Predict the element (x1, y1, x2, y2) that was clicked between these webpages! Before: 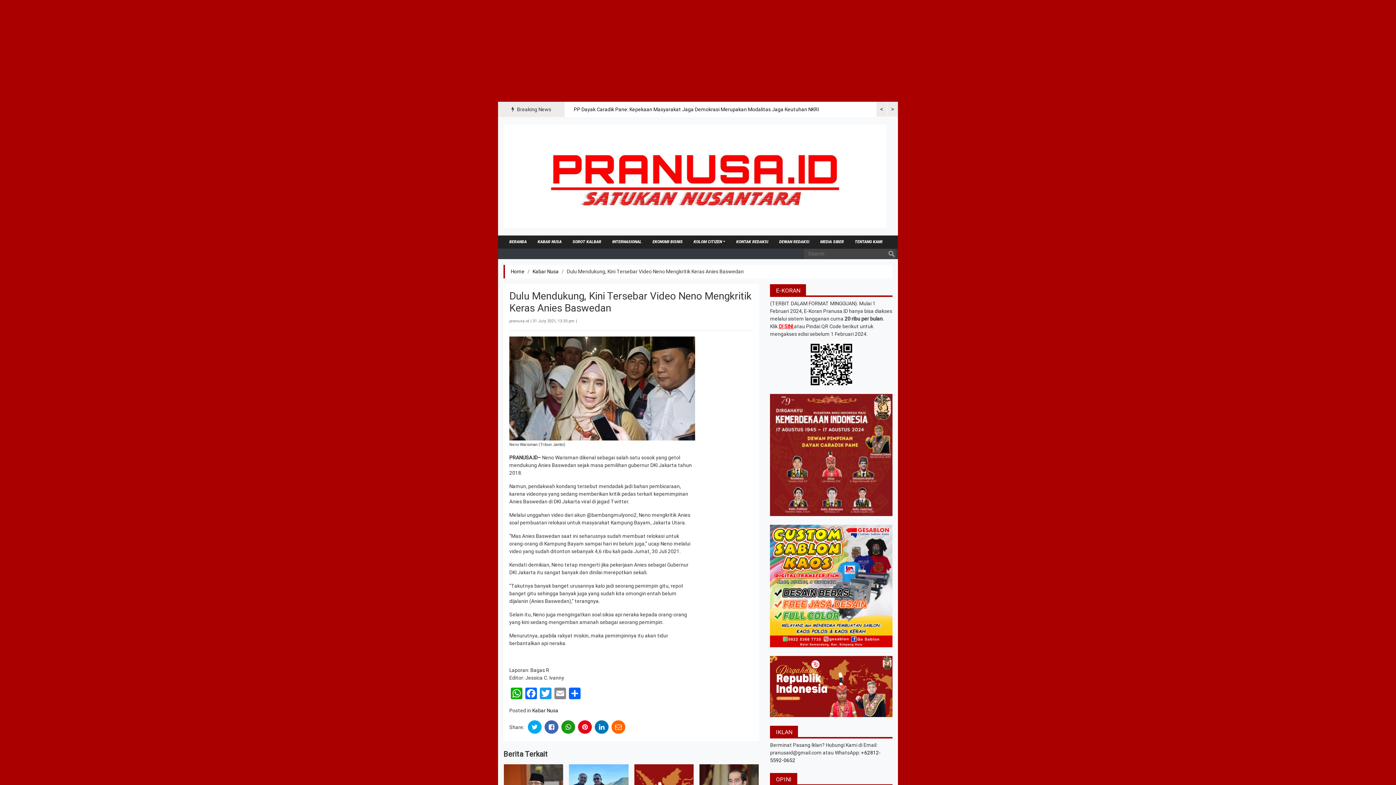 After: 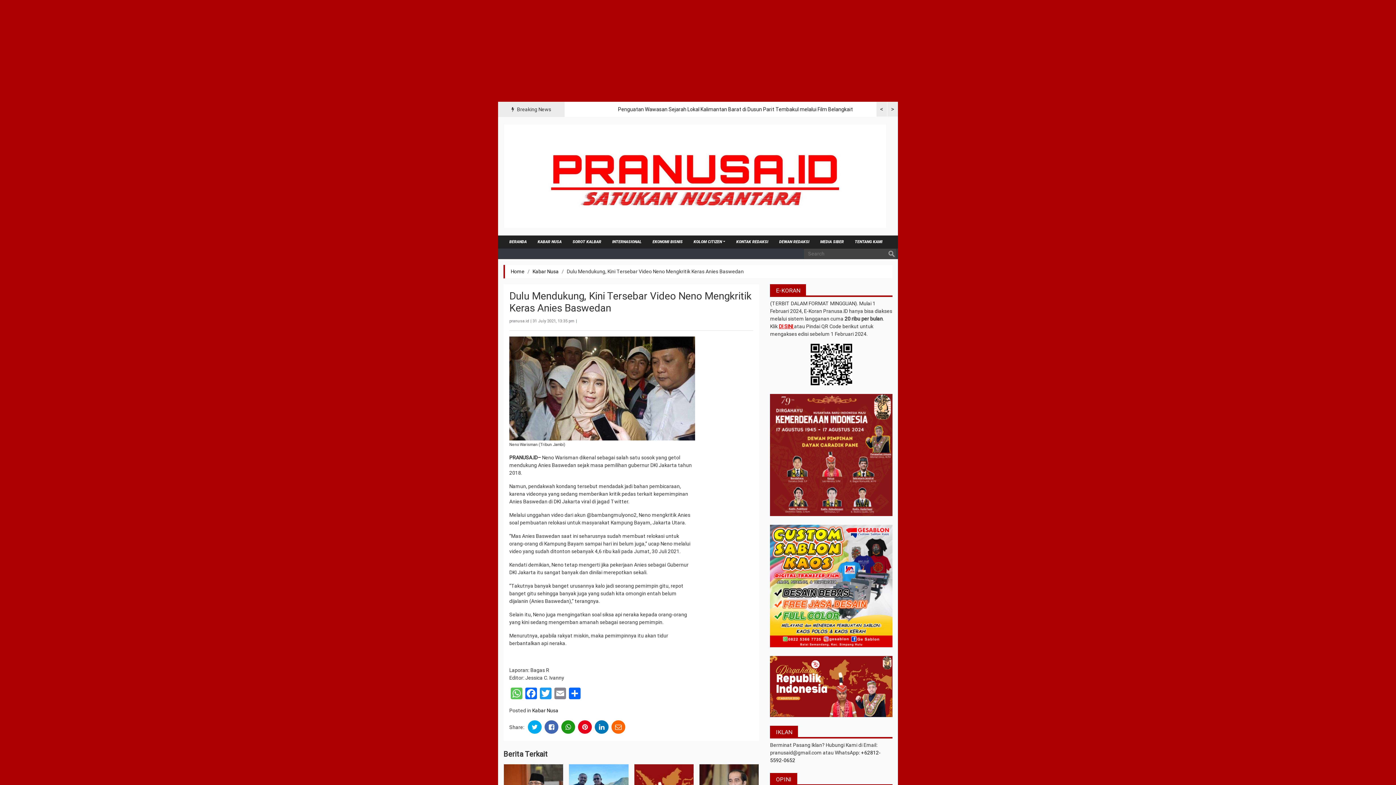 Action: label: WhatsApp bbox: (509, 688, 524, 701)